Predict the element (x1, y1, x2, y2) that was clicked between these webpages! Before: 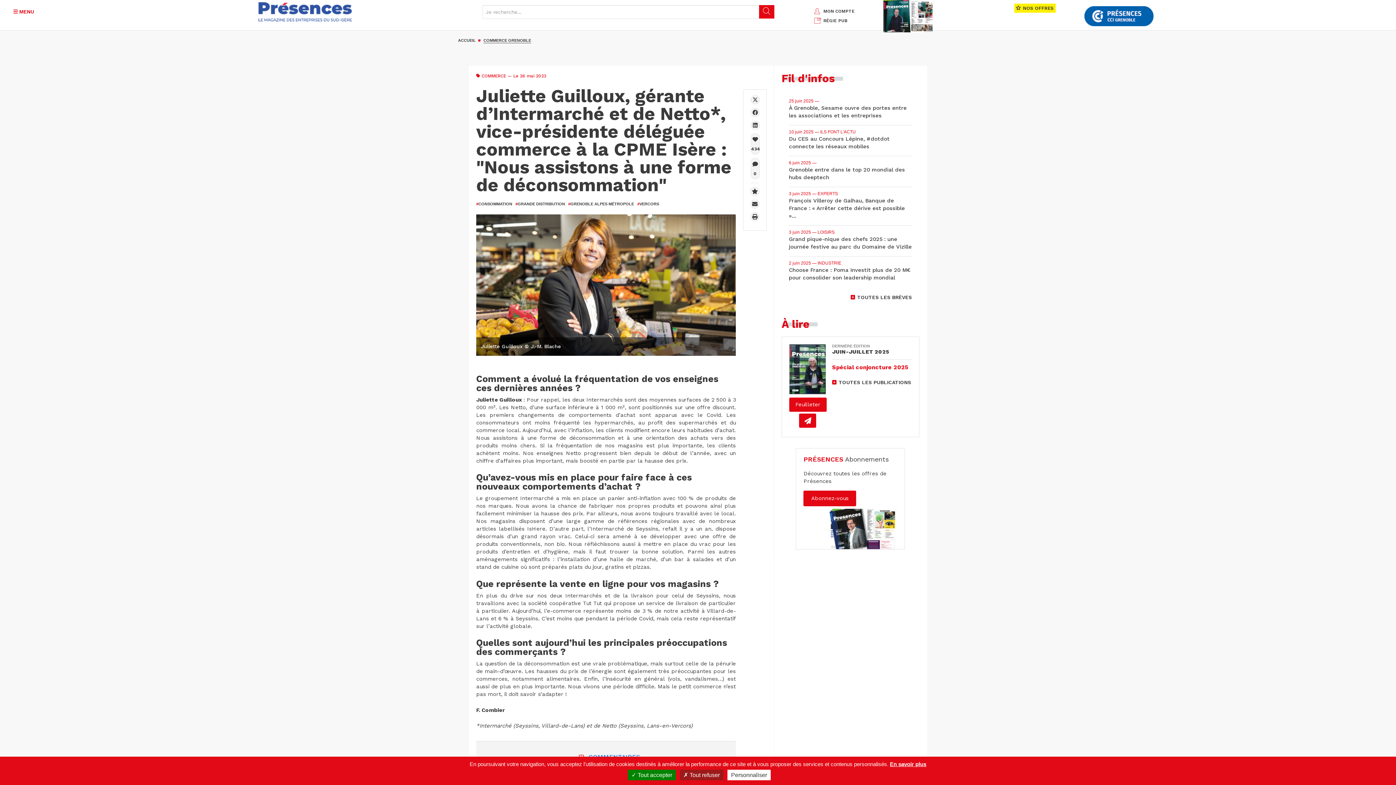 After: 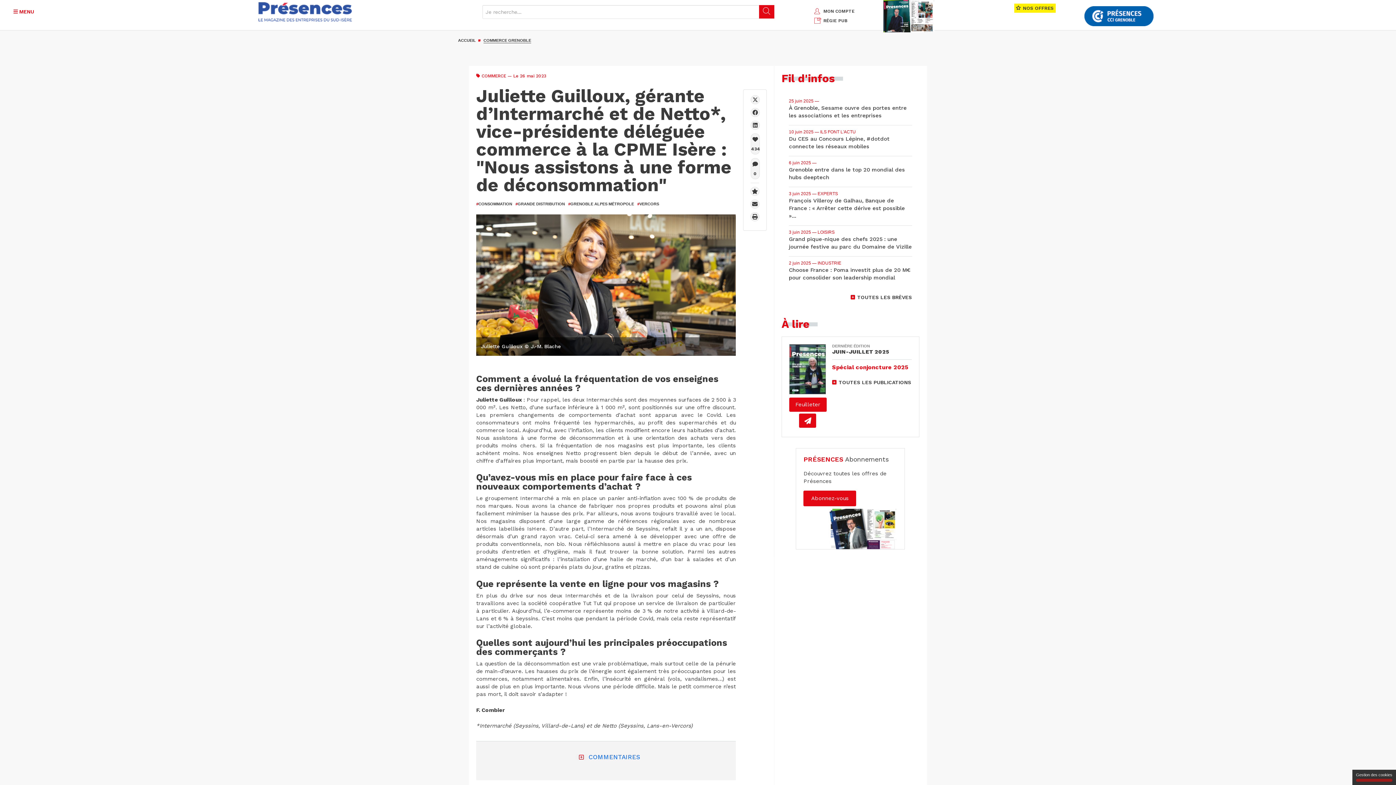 Action: label:  Tout refuser bbox: (680, 770, 723, 780)